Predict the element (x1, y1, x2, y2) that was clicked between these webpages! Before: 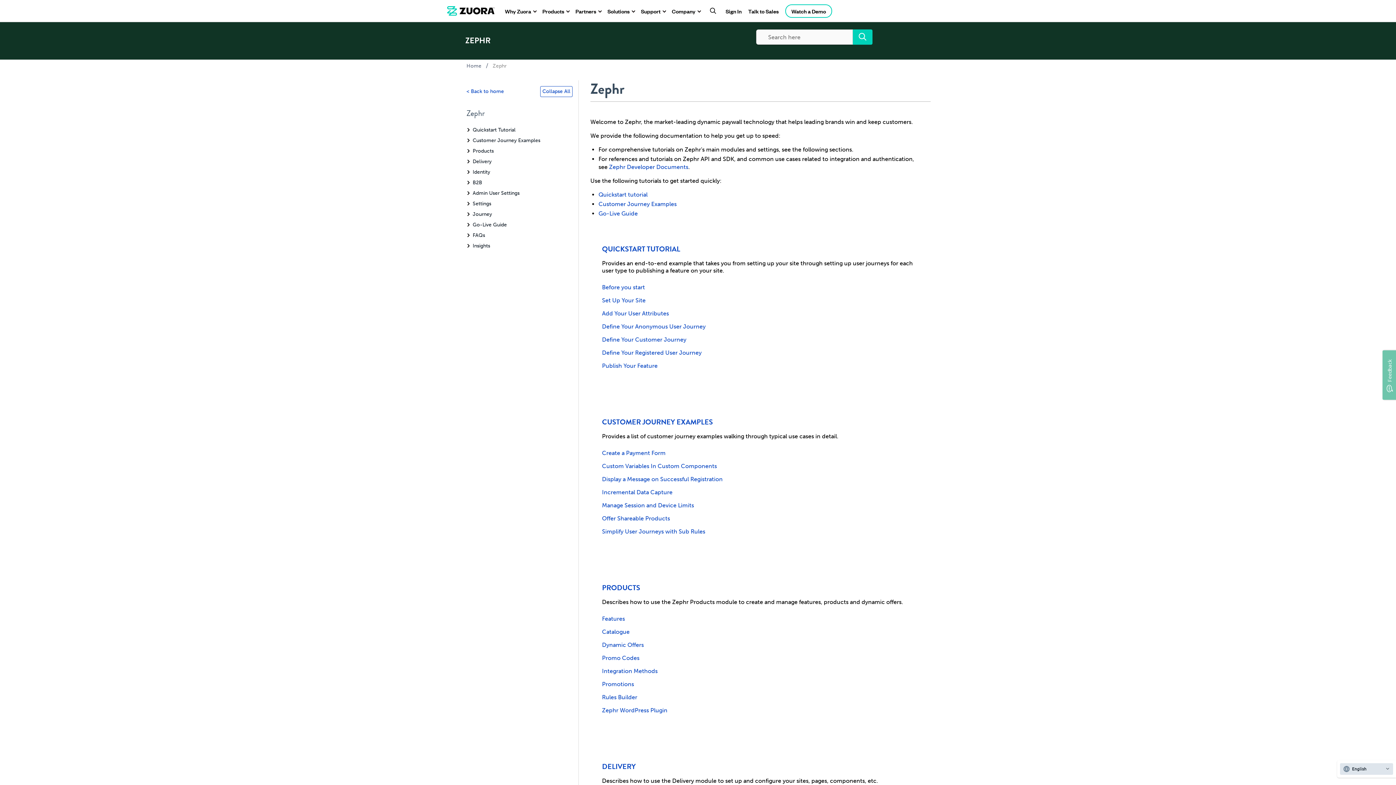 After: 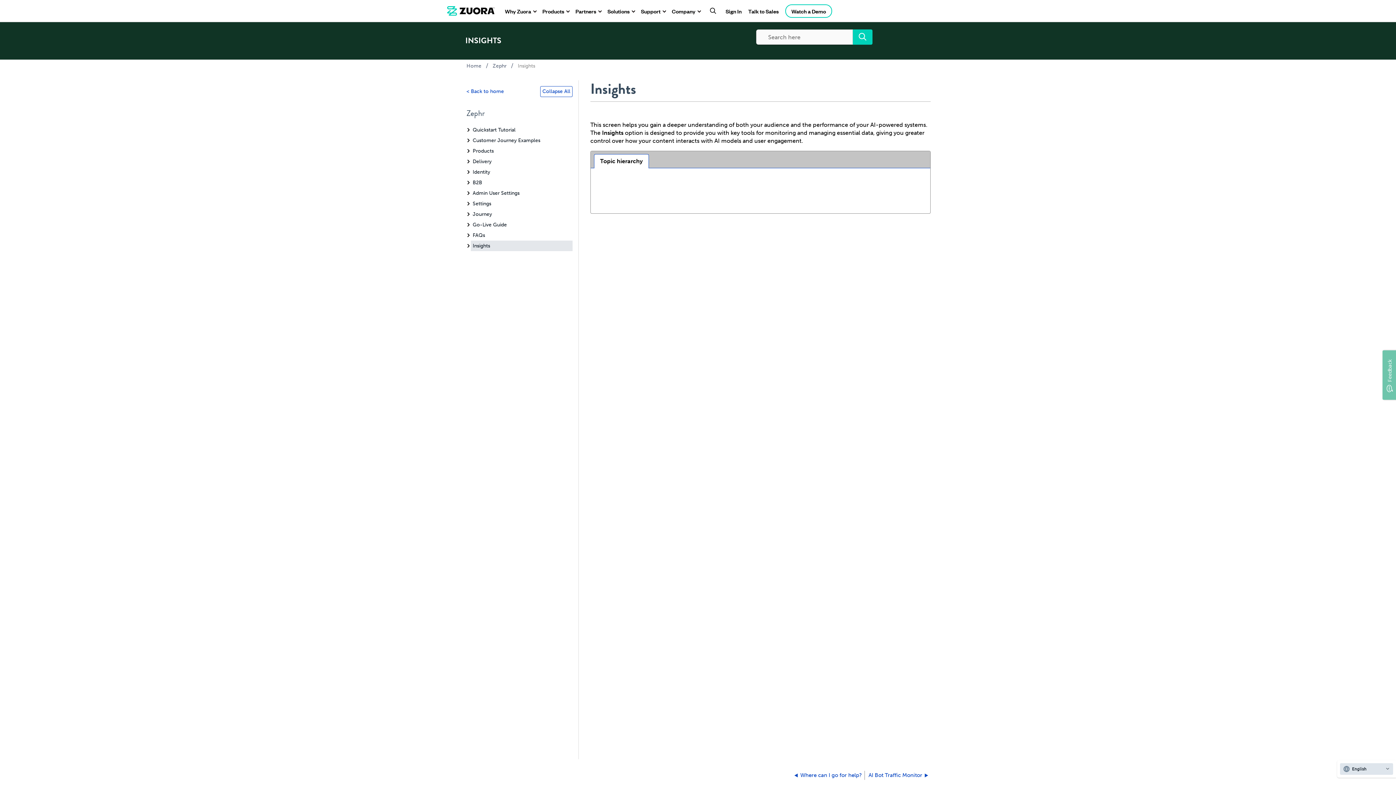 Action: bbox: (470, 240, 572, 251) label: Insights